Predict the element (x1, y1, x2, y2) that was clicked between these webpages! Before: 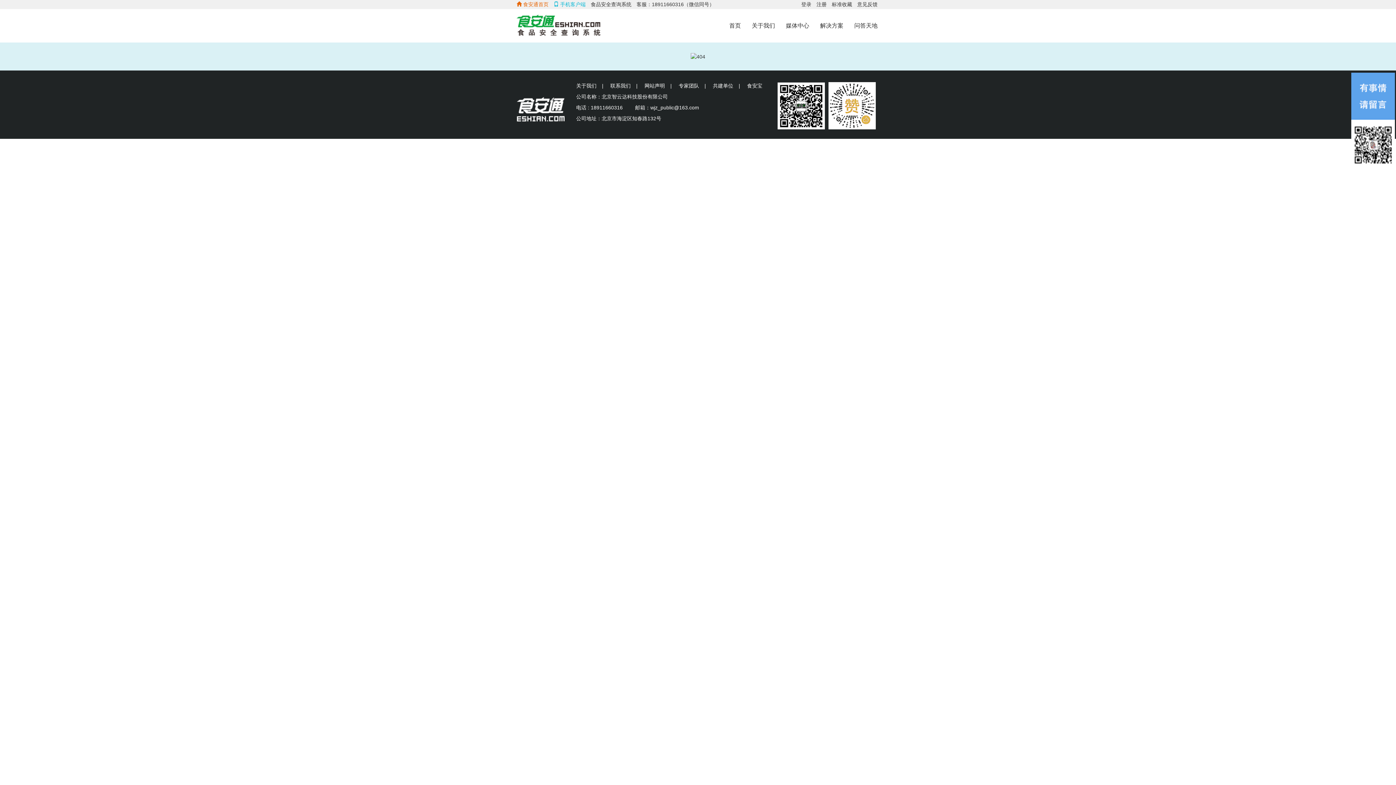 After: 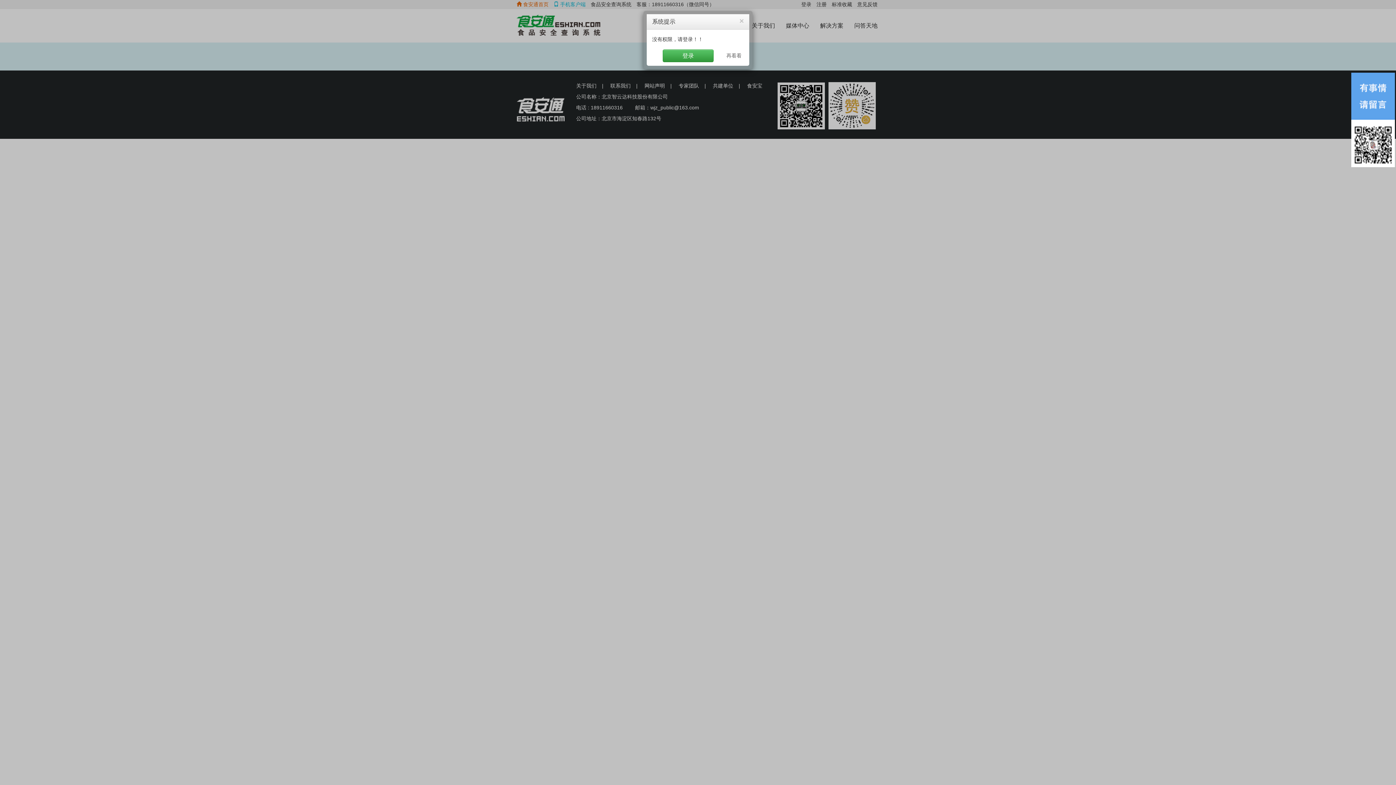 Action: bbox: (832, 0, 852, 8) label: 标准收藏